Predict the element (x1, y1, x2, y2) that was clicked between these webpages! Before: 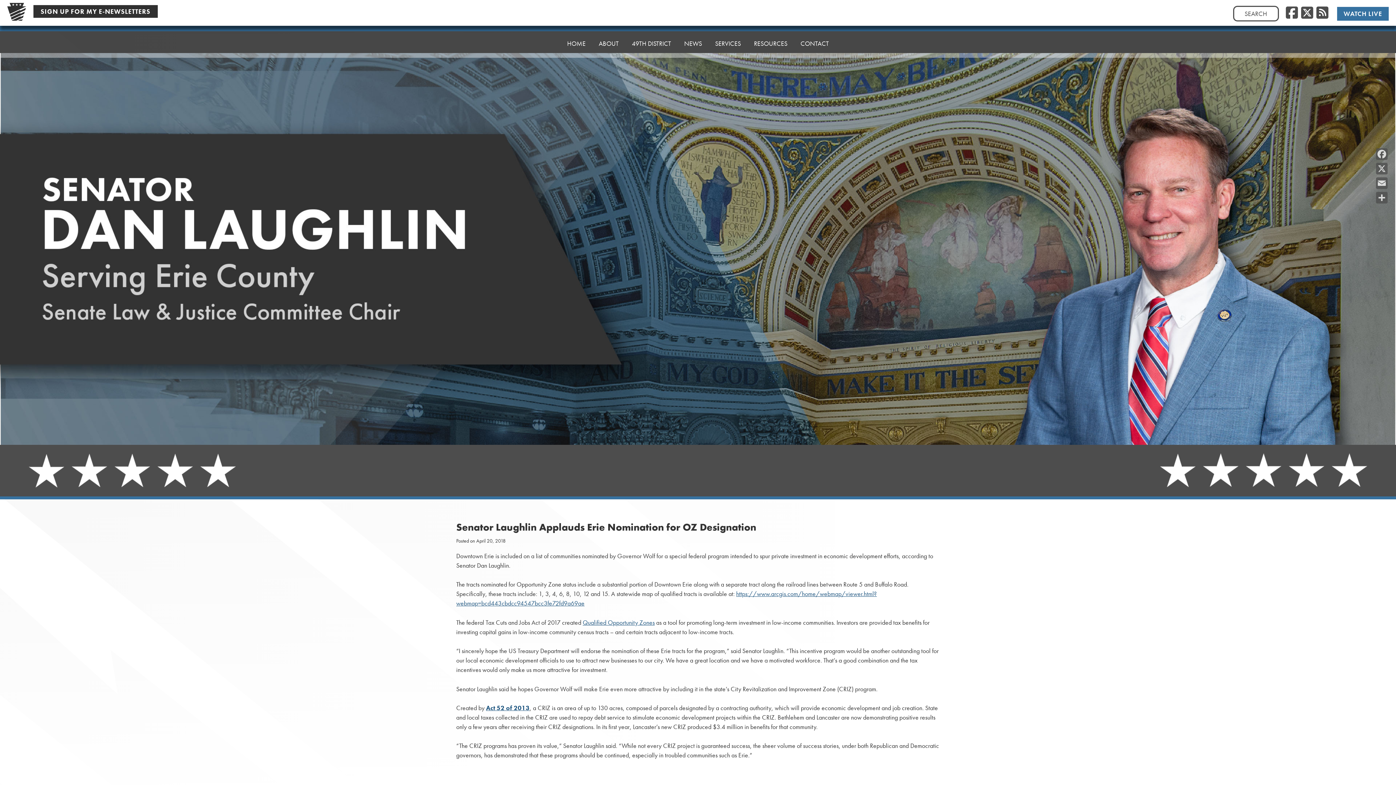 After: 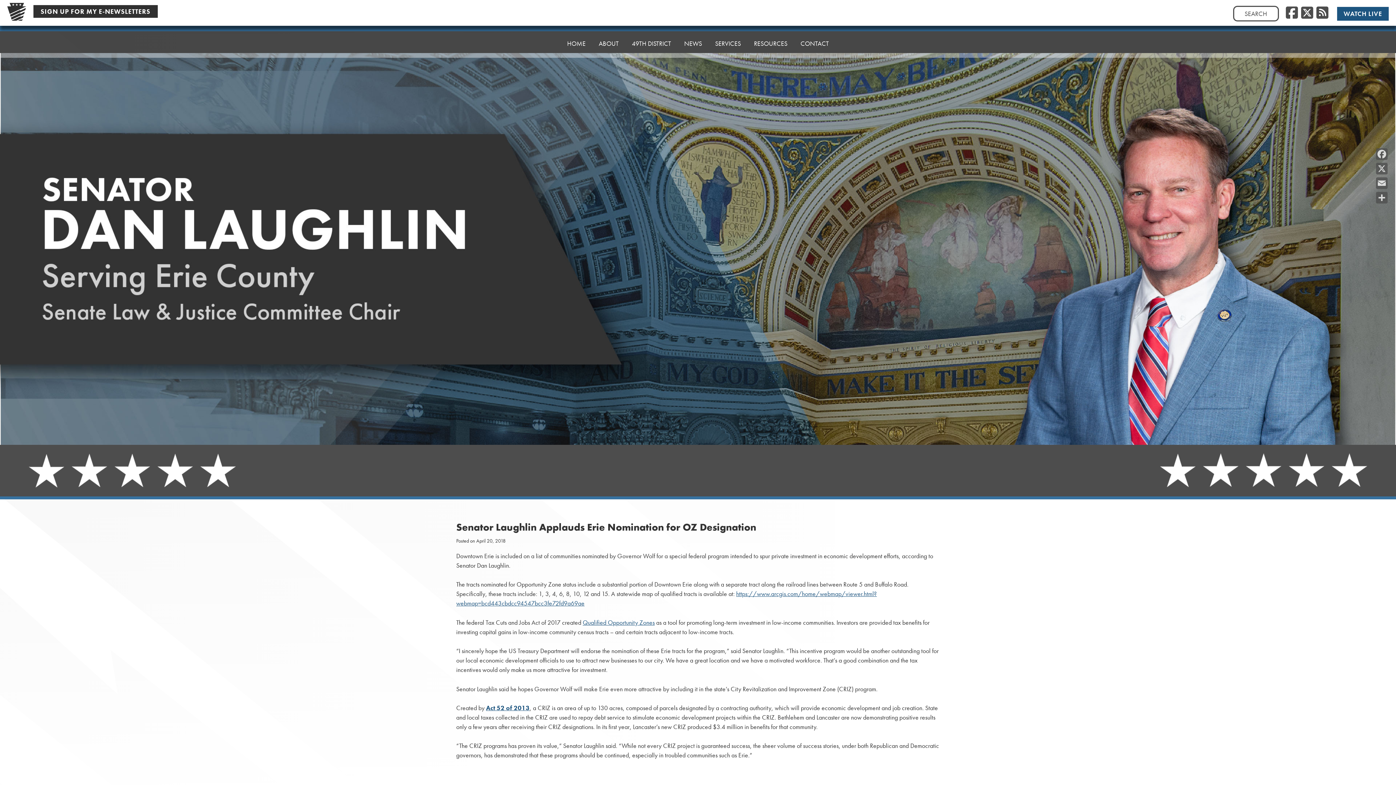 Action: bbox: (1337, 6, 1389, 20) label: WATCH LIVE